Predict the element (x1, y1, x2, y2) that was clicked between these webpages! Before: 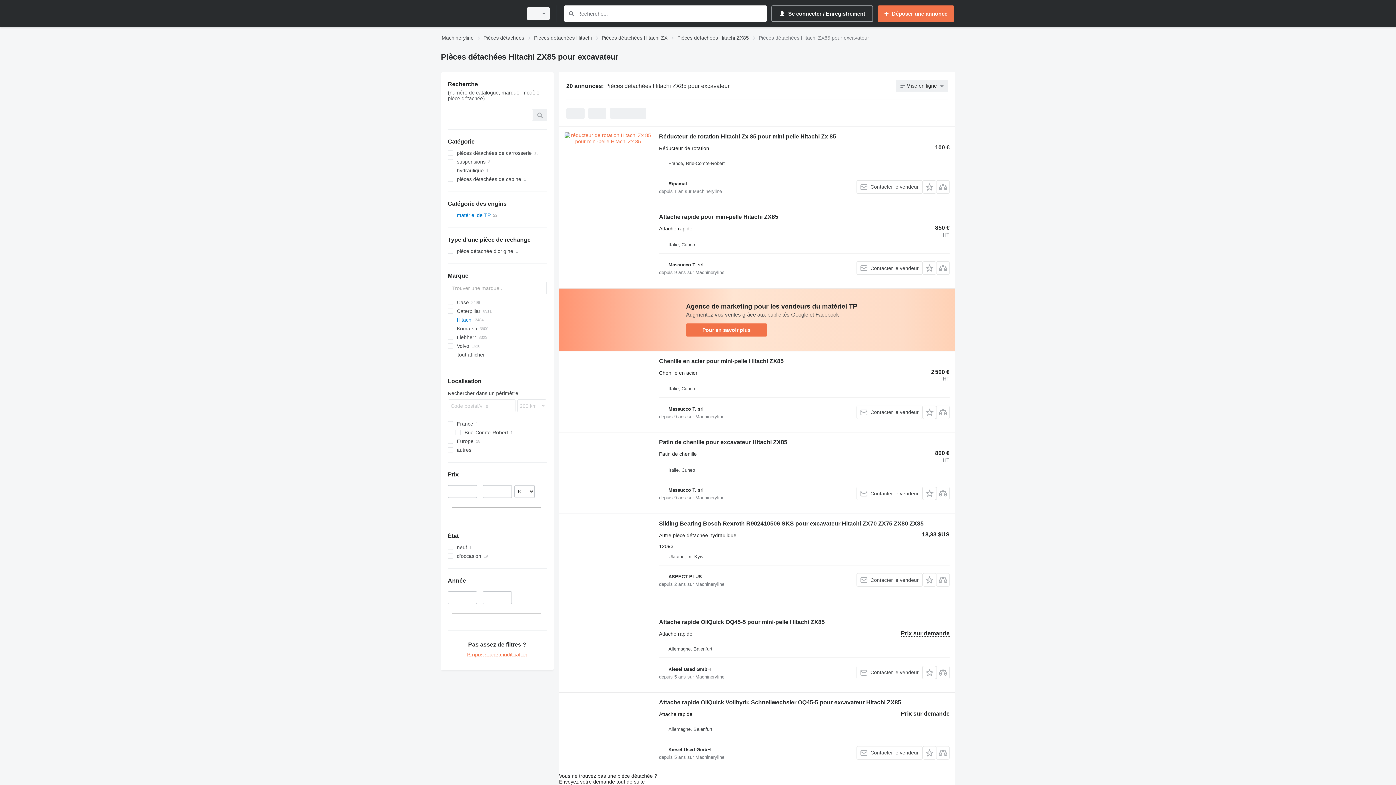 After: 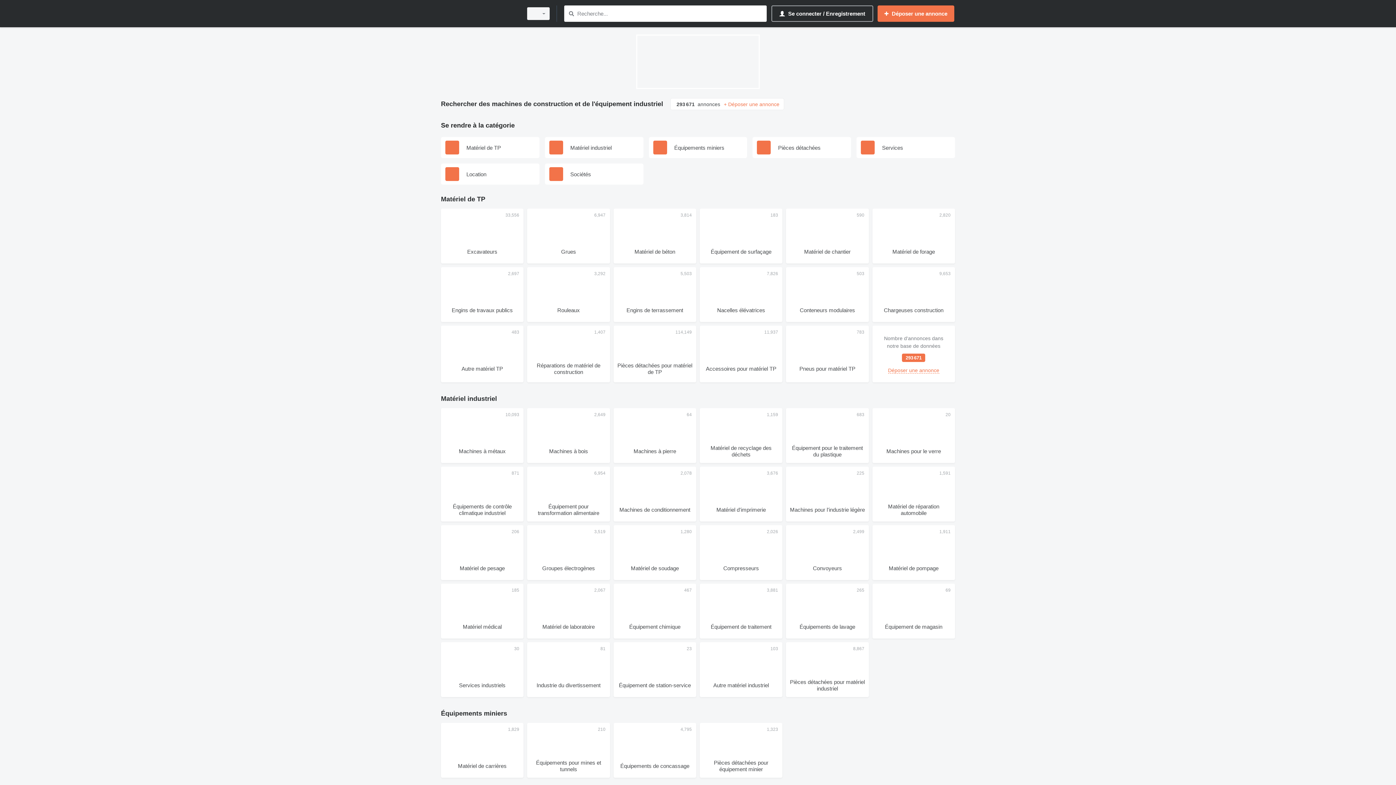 Action: bbox: (441, 1, 518, 25)